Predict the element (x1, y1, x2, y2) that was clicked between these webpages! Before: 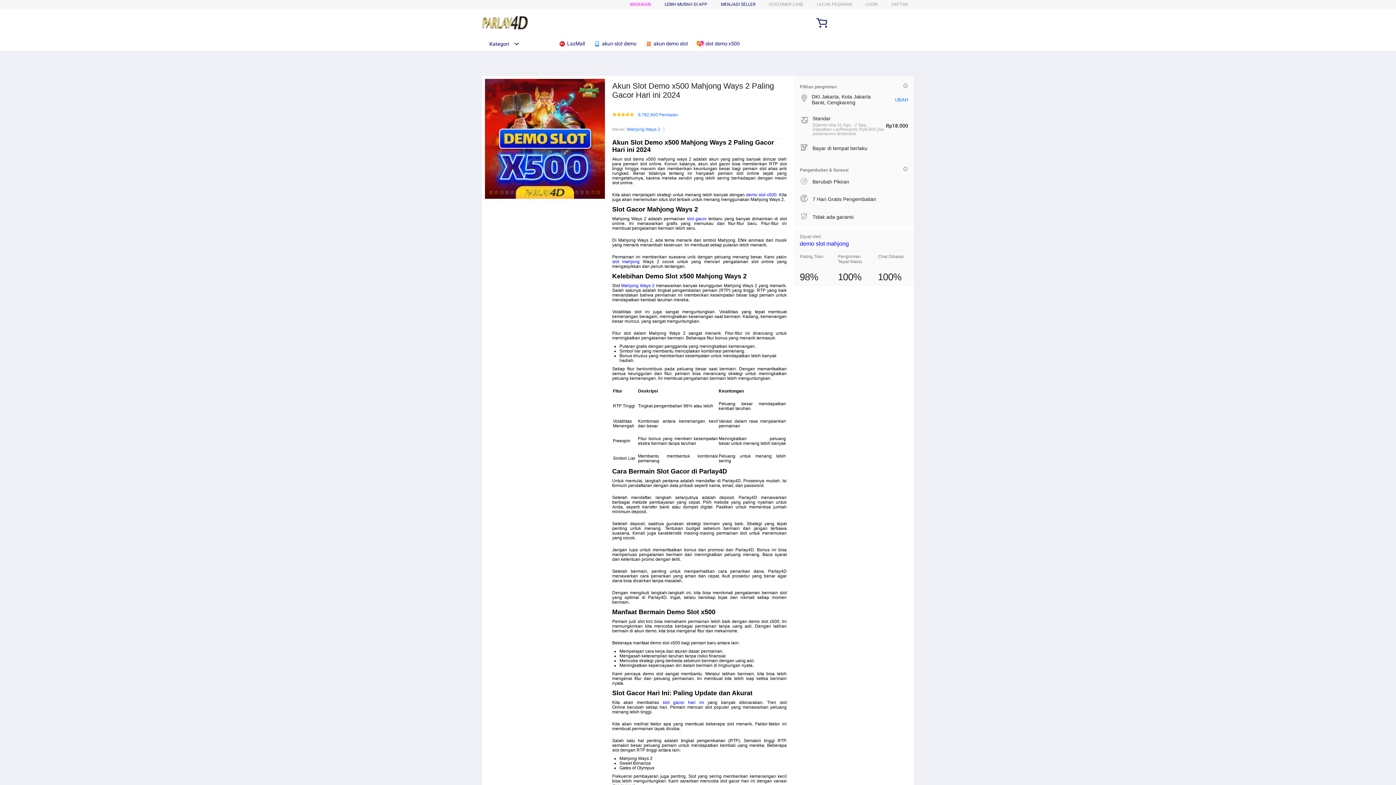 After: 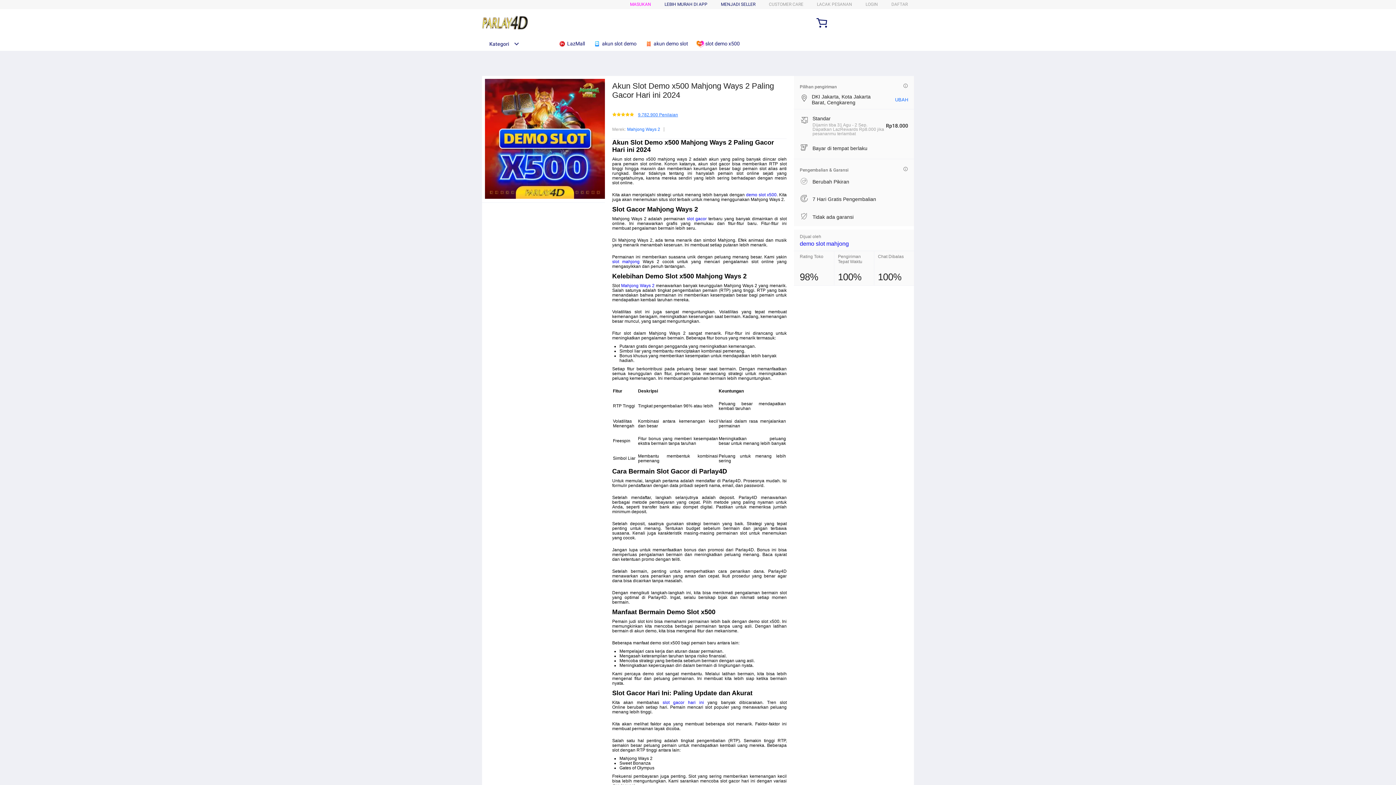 Action: bbox: (638, 112, 678, 117) label: 9.782.900 Penilaian